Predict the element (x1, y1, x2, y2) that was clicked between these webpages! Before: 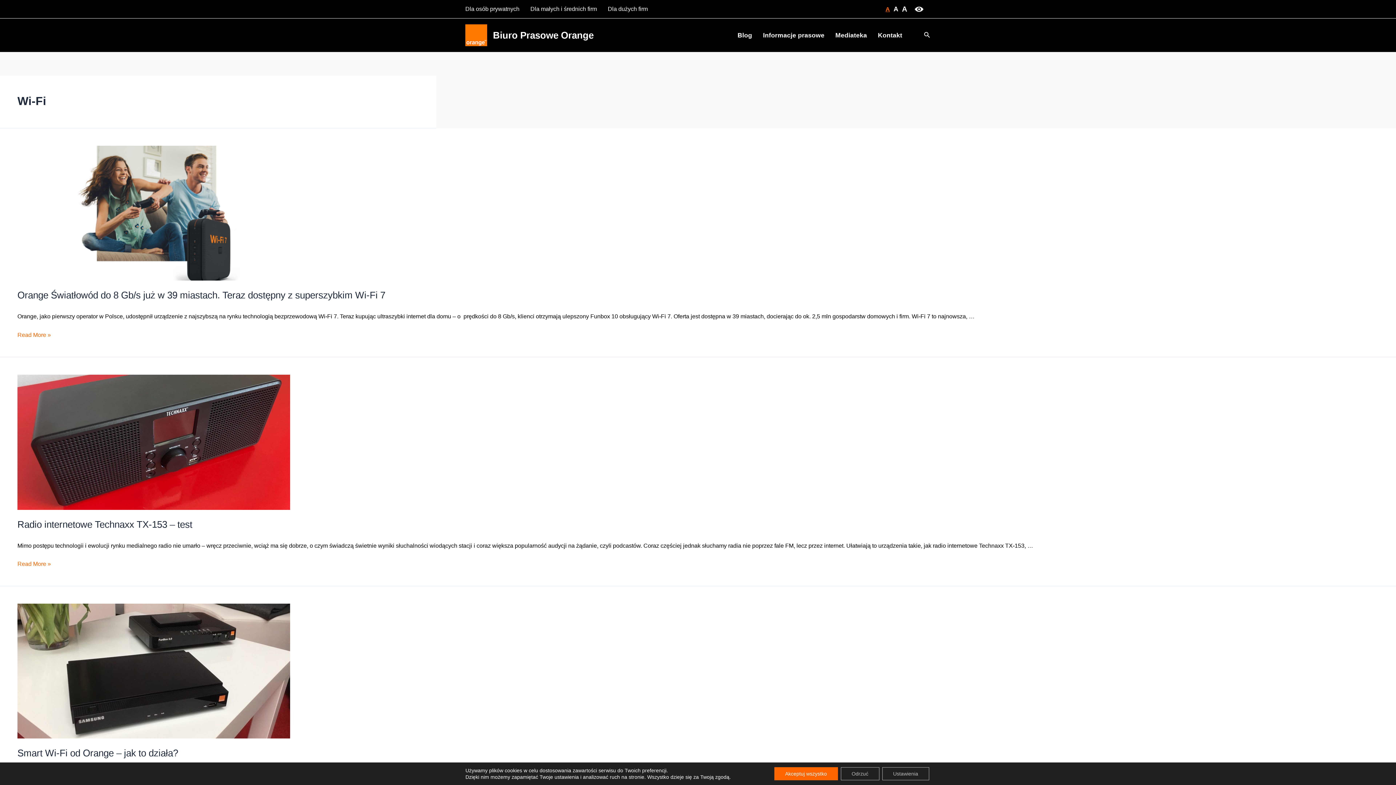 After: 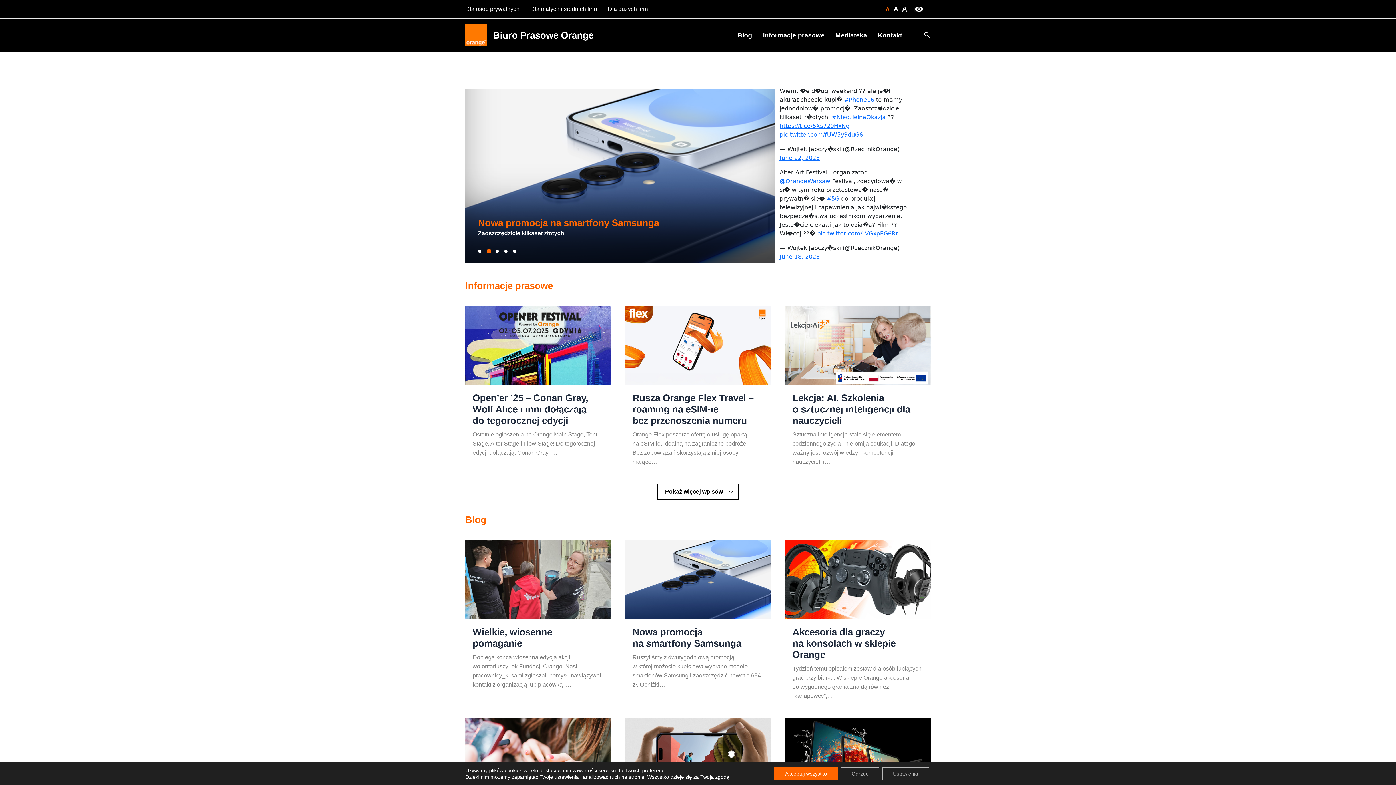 Action: label: Biuro Prasowe Orange bbox: (493, 29, 593, 40)